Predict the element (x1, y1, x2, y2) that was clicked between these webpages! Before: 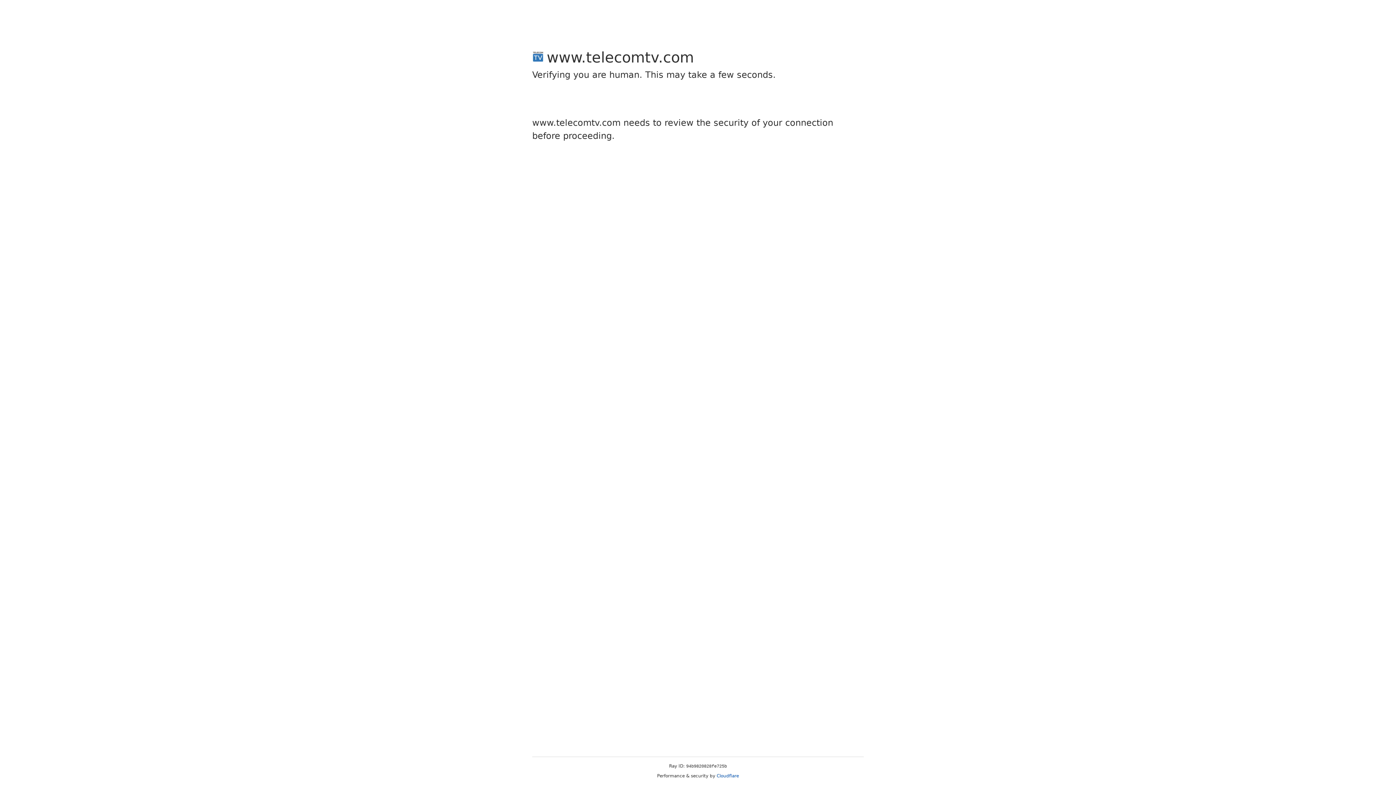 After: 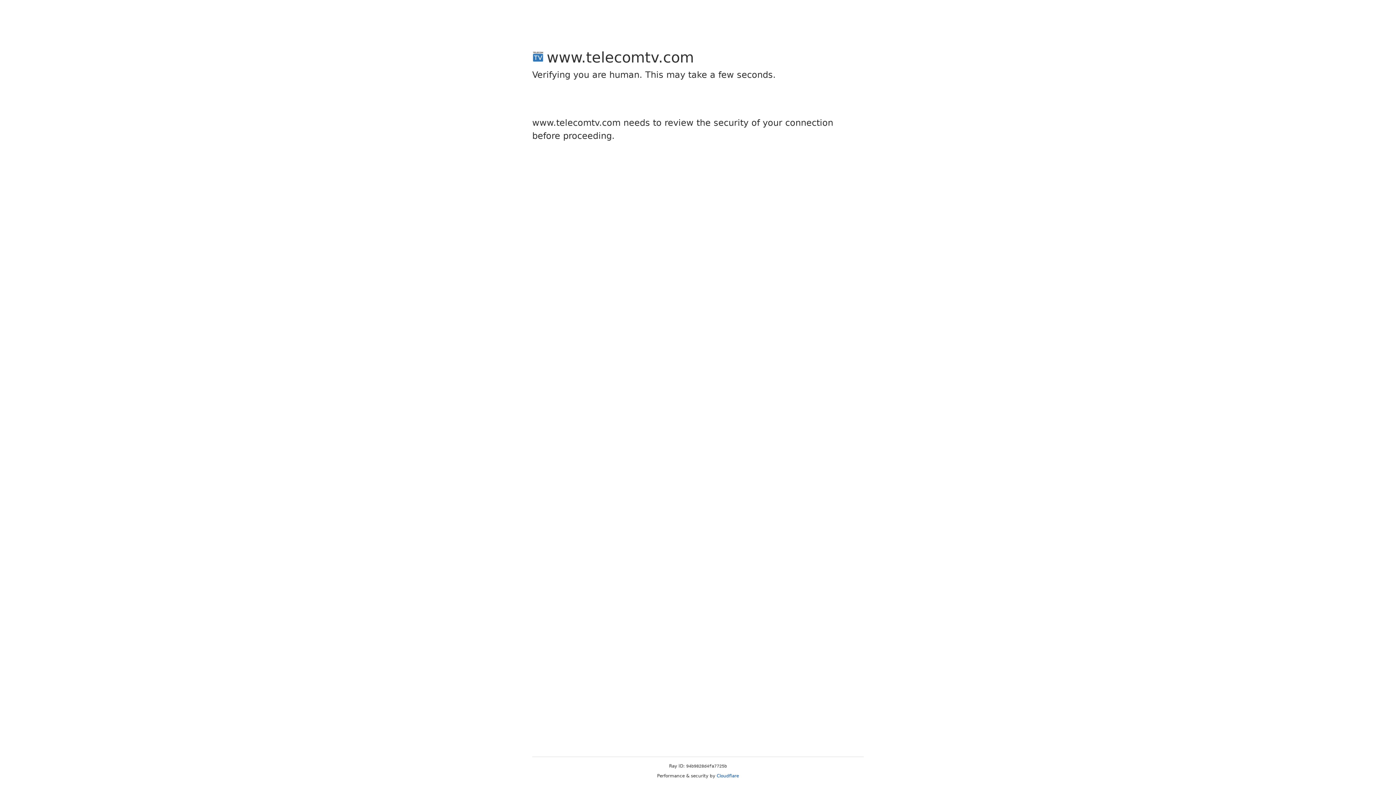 Action: label: Cloudflare bbox: (716, 773, 739, 778)